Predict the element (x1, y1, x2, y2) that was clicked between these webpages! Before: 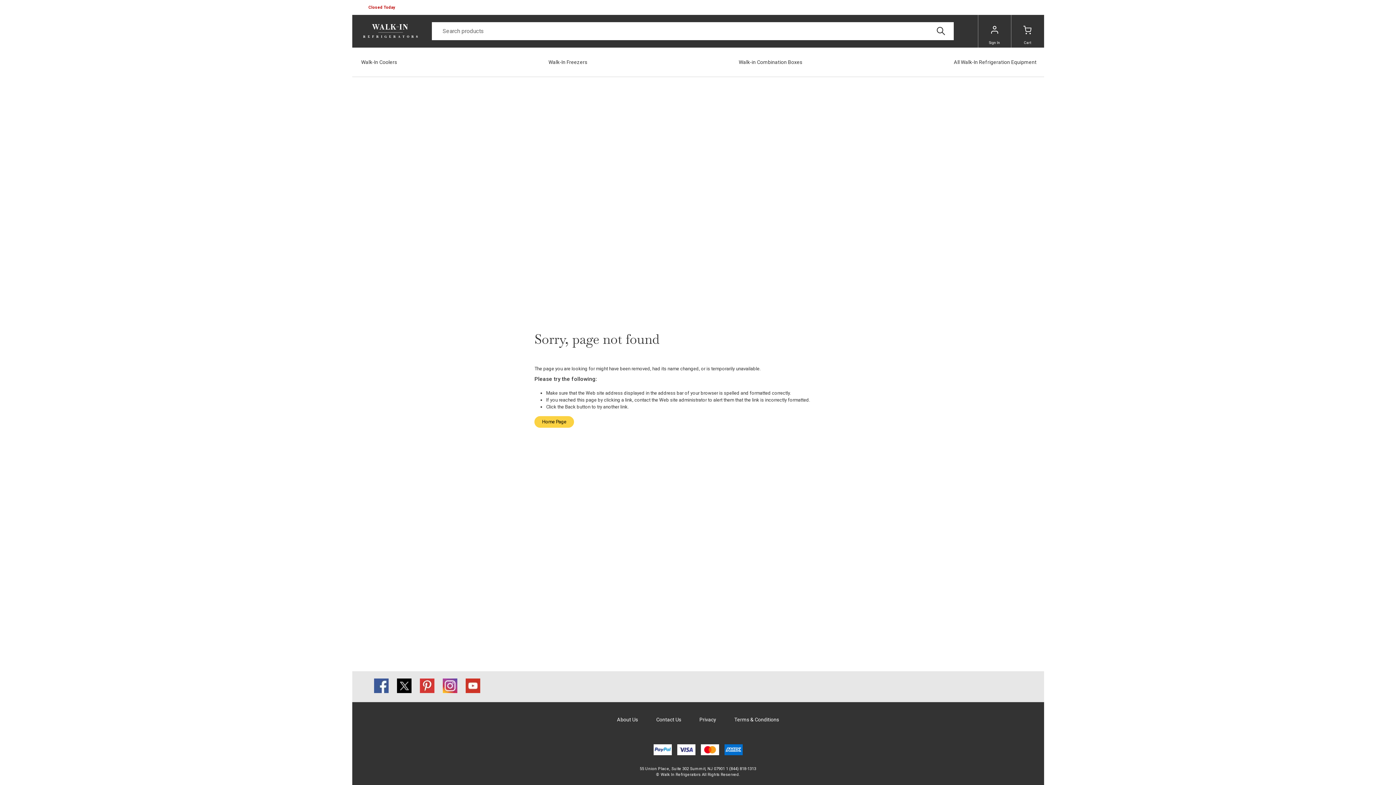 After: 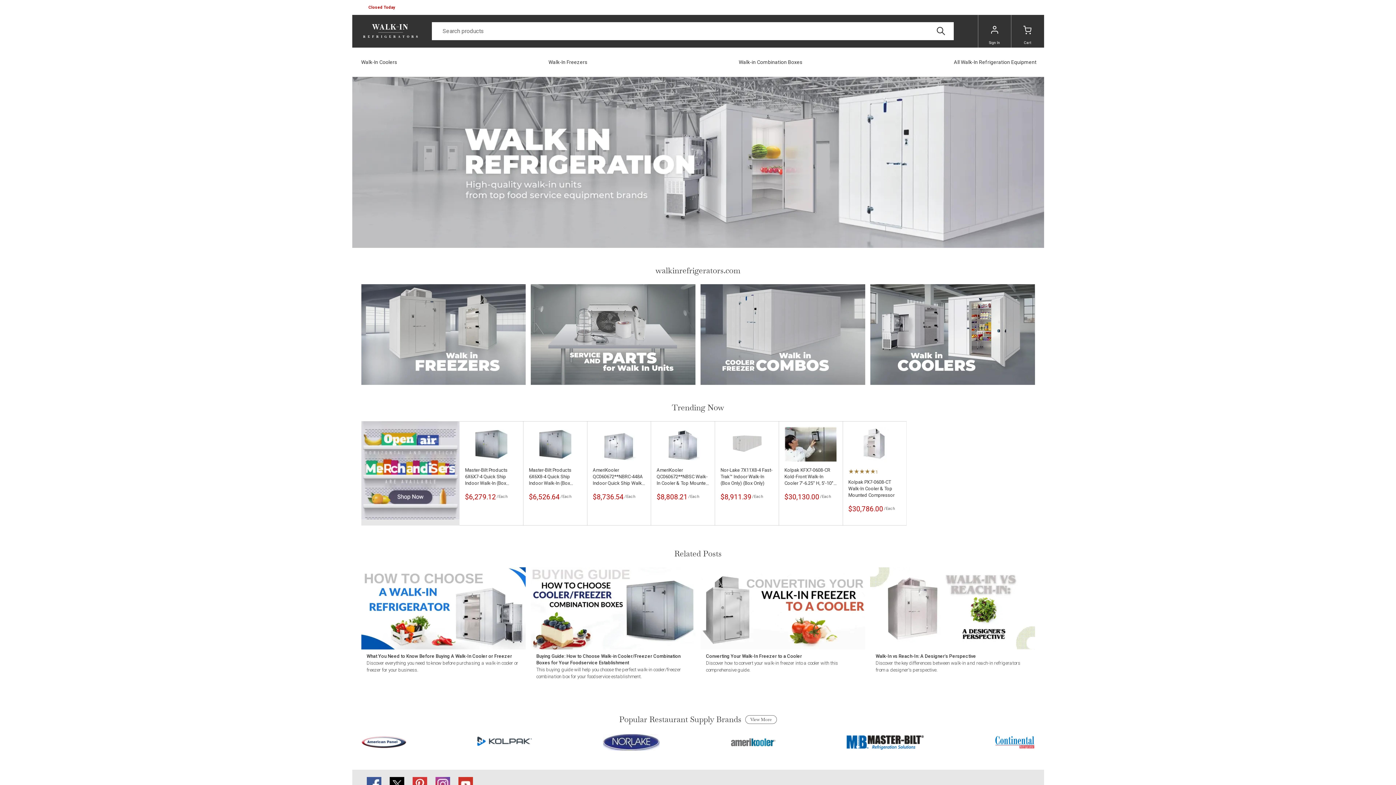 Action: bbox: (363, 21, 418, 41)